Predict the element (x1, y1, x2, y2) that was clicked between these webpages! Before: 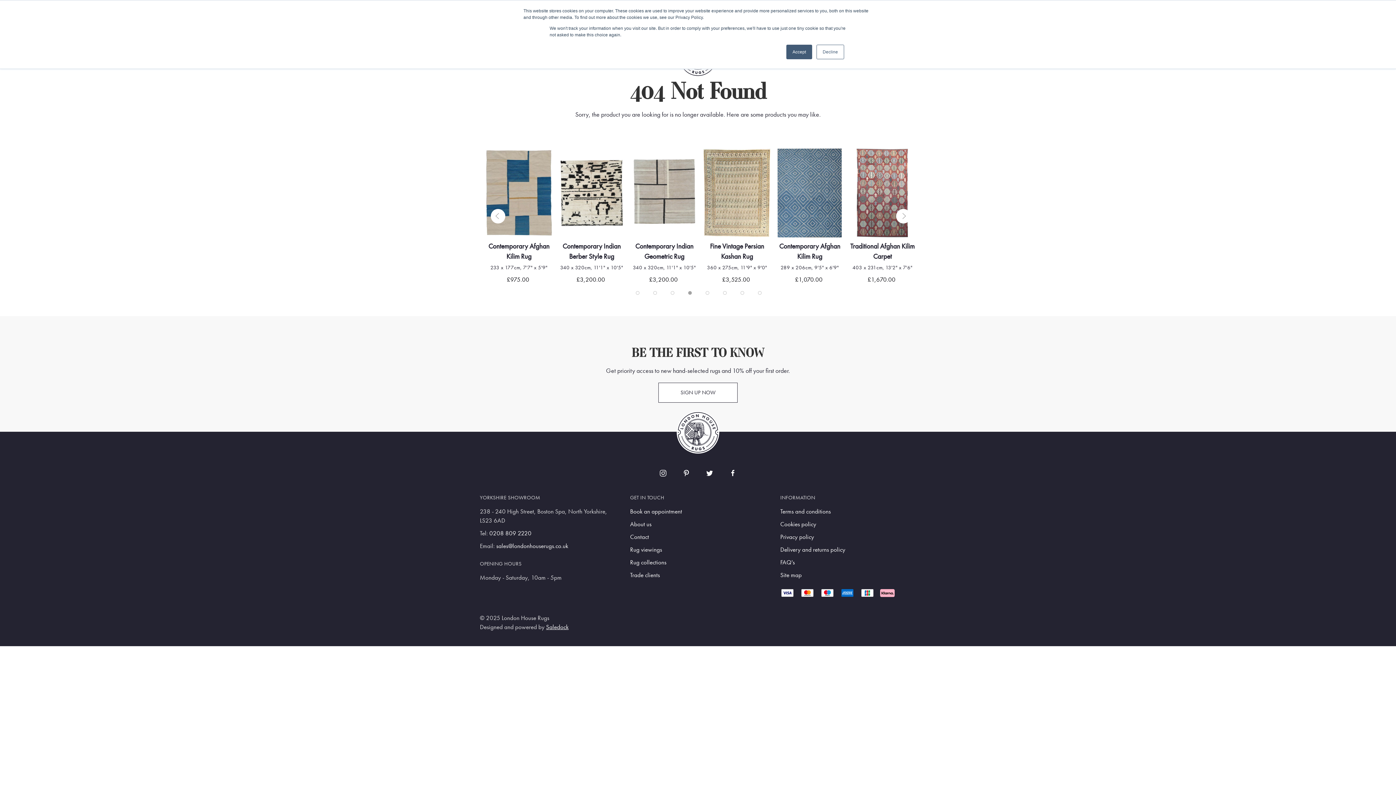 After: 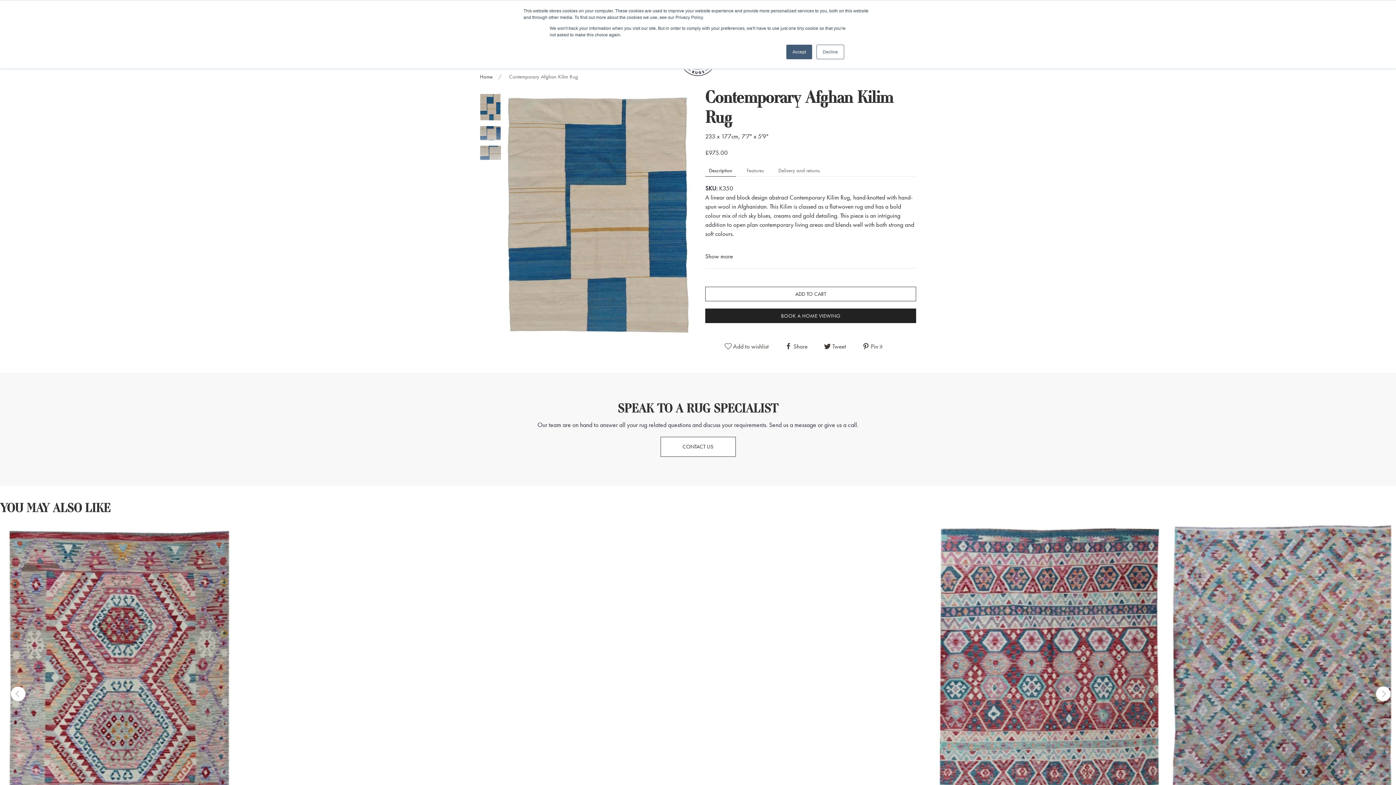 Action: label: Contemporary Afghan Kilim Rug bbox: (706, 241, 767, 261)